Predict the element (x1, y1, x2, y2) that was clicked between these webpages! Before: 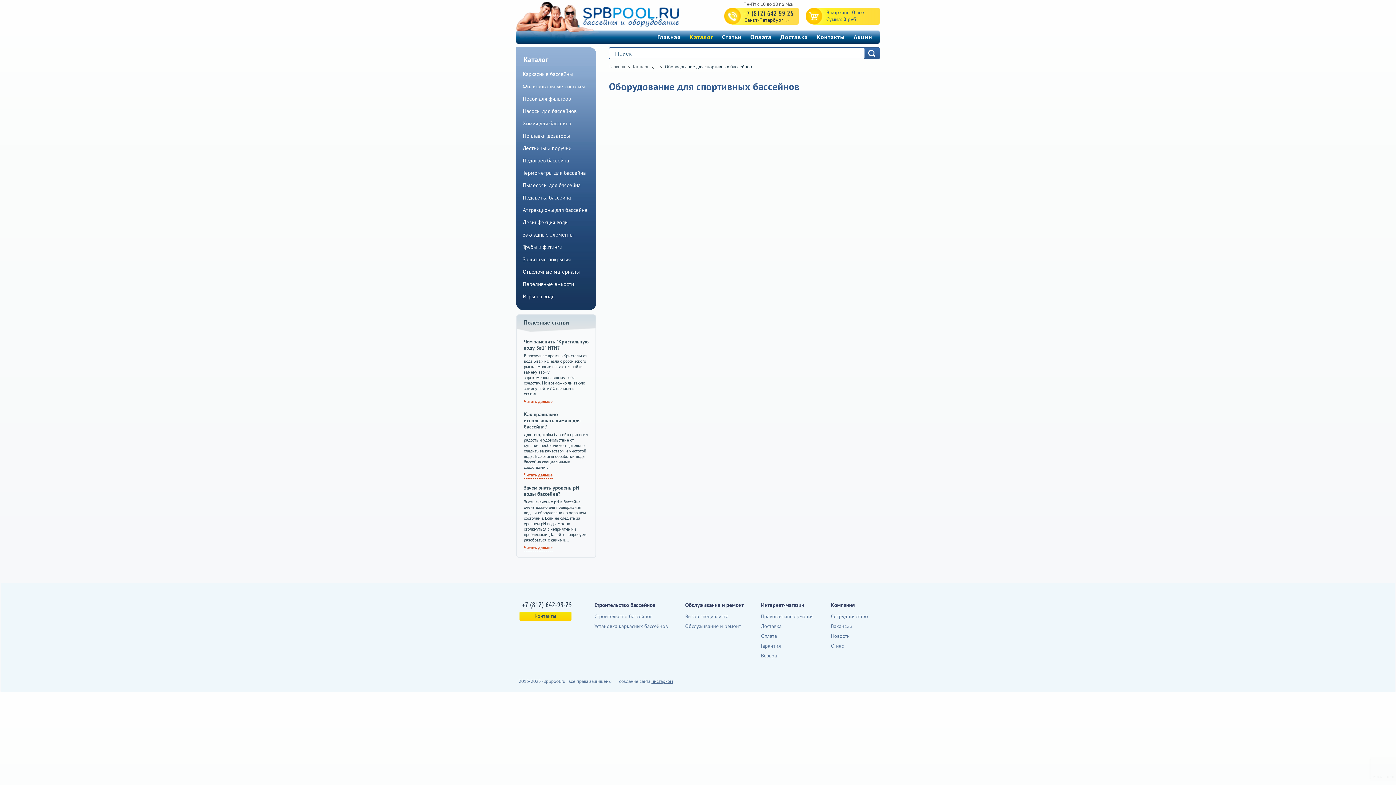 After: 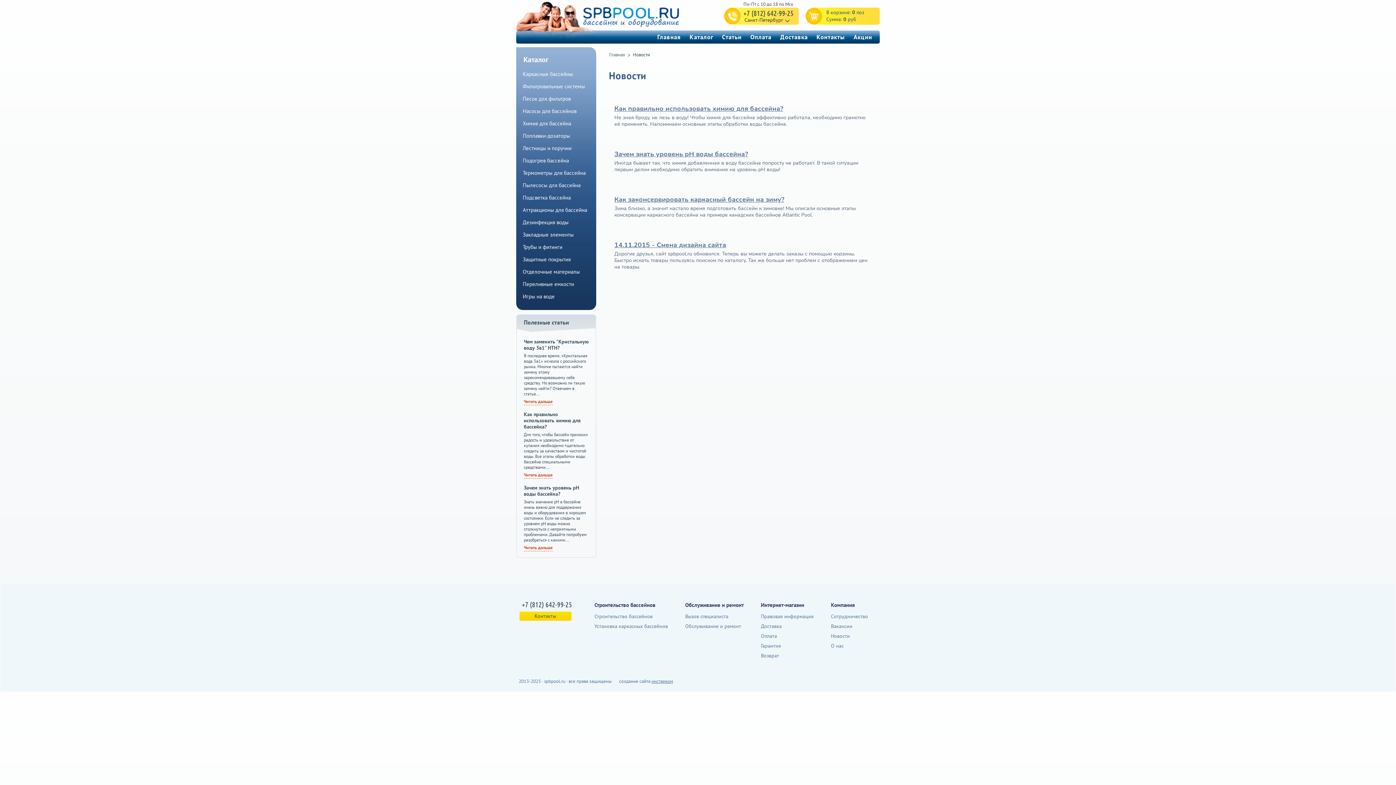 Action: bbox: (831, 633, 850, 639) label: Новости